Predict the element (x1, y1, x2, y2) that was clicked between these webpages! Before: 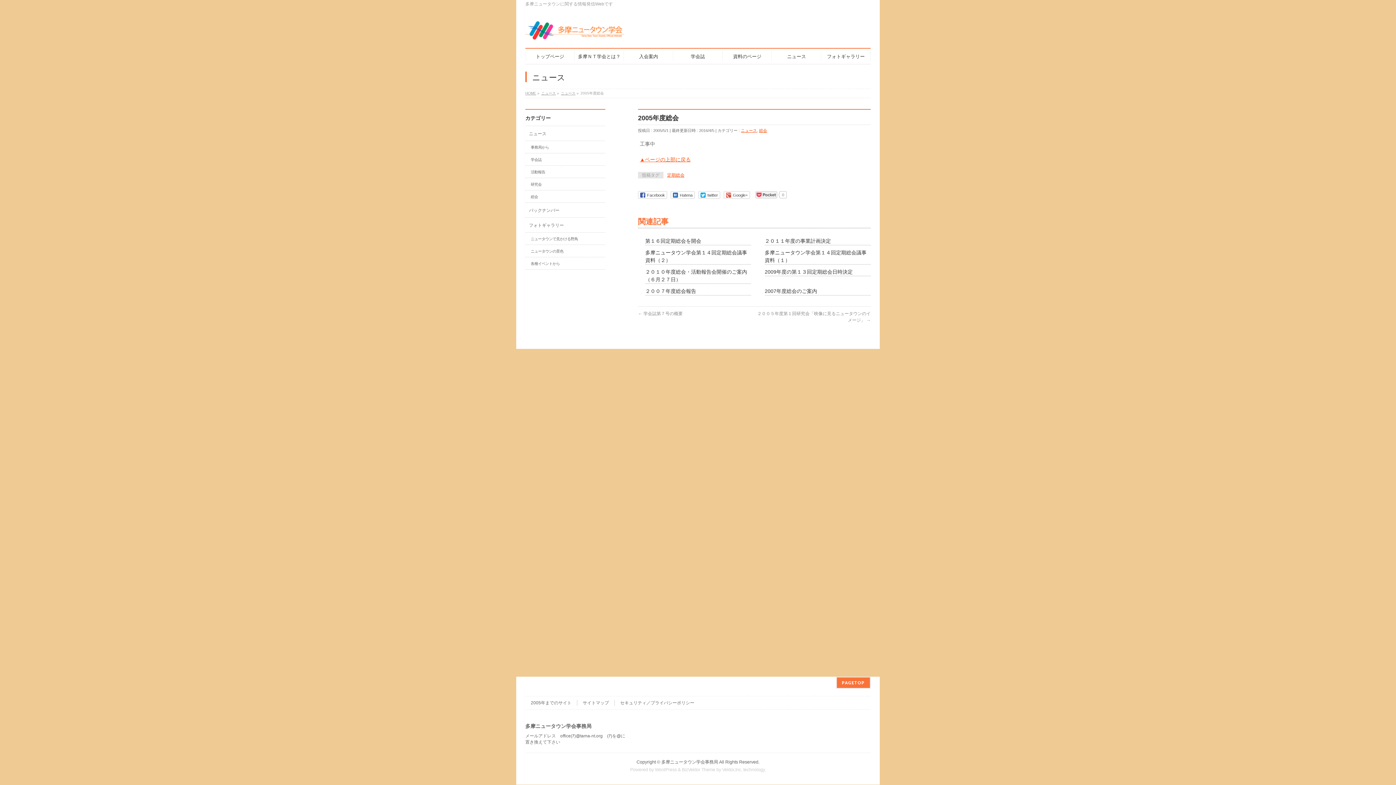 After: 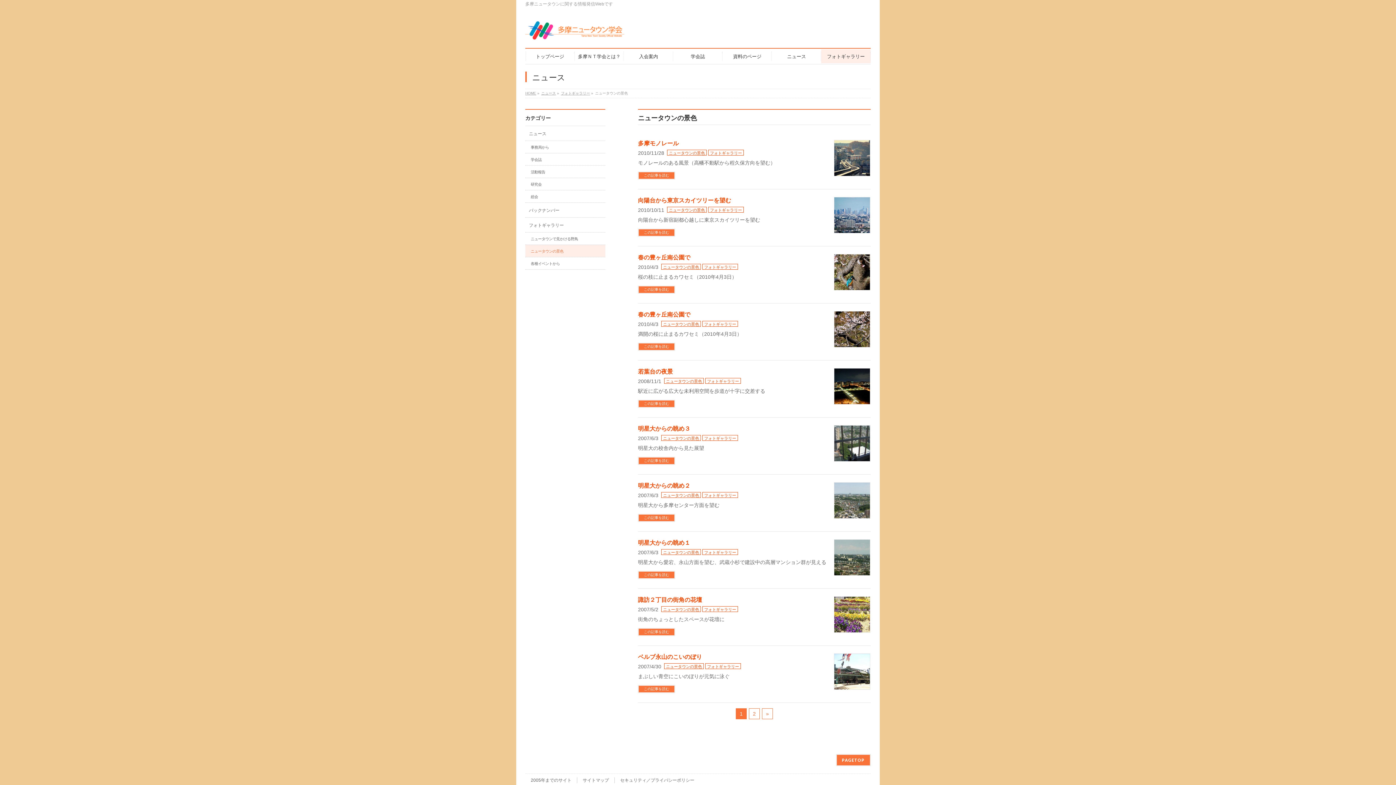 Action: label: ニュータウンの景色 bbox: (525, 245, 605, 257)